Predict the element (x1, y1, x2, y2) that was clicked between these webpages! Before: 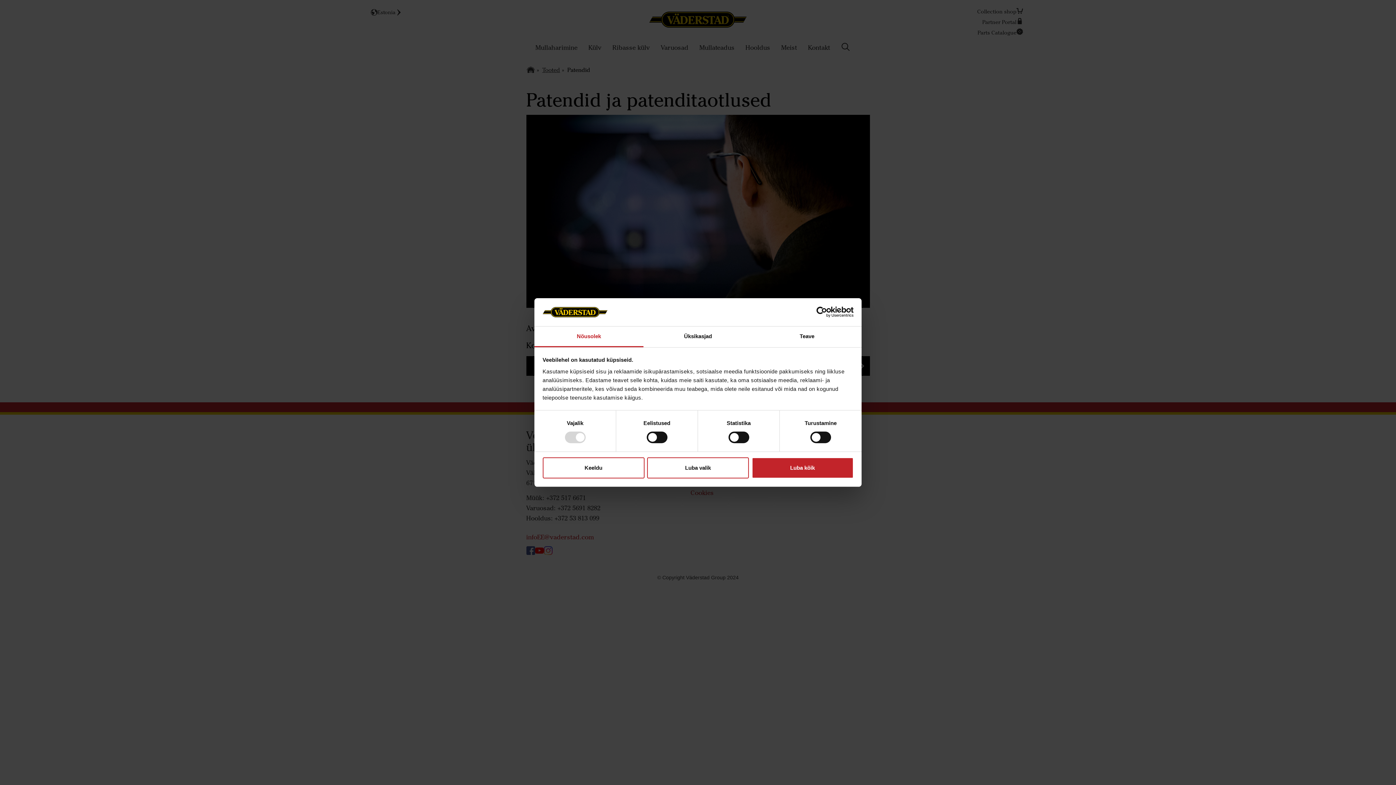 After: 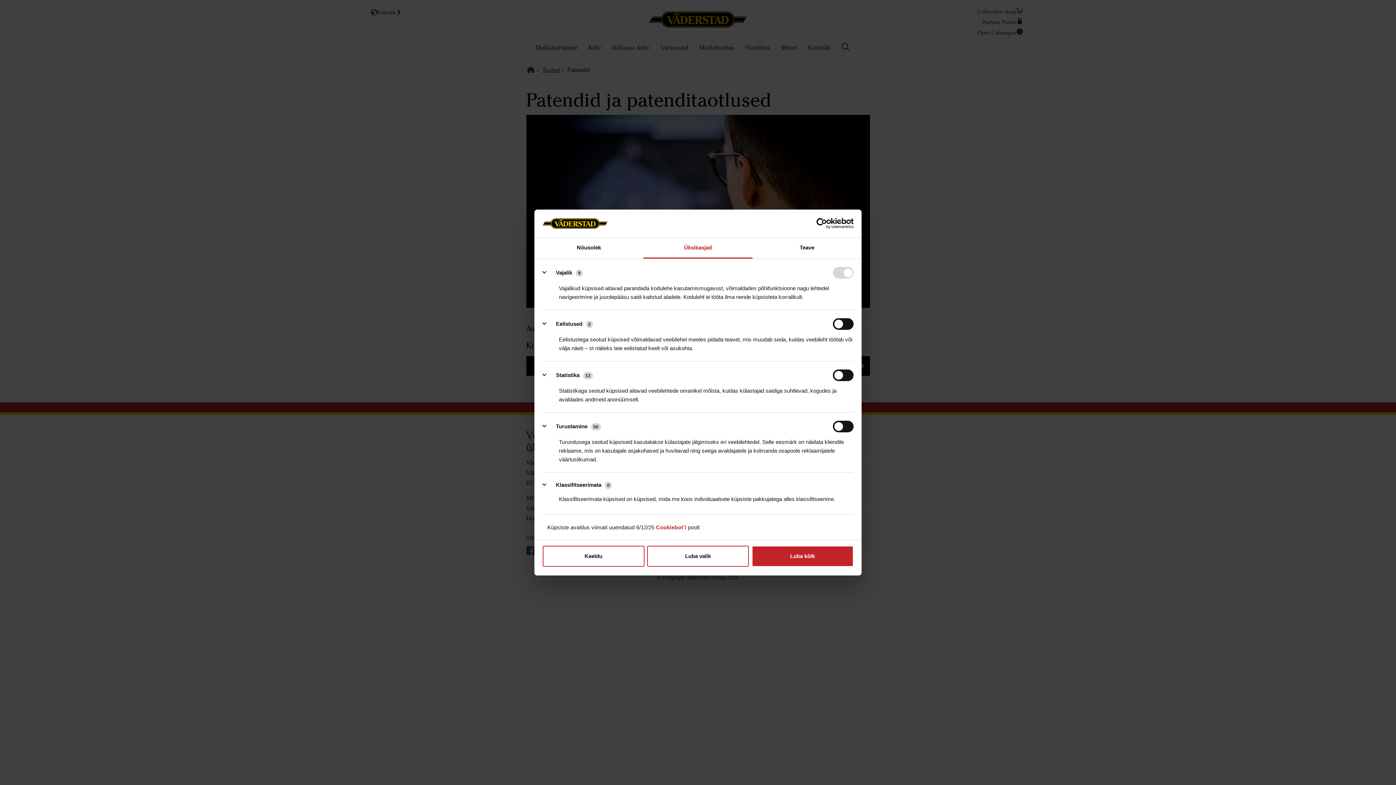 Action: bbox: (643, 326, 752, 347) label: Üksikasjad